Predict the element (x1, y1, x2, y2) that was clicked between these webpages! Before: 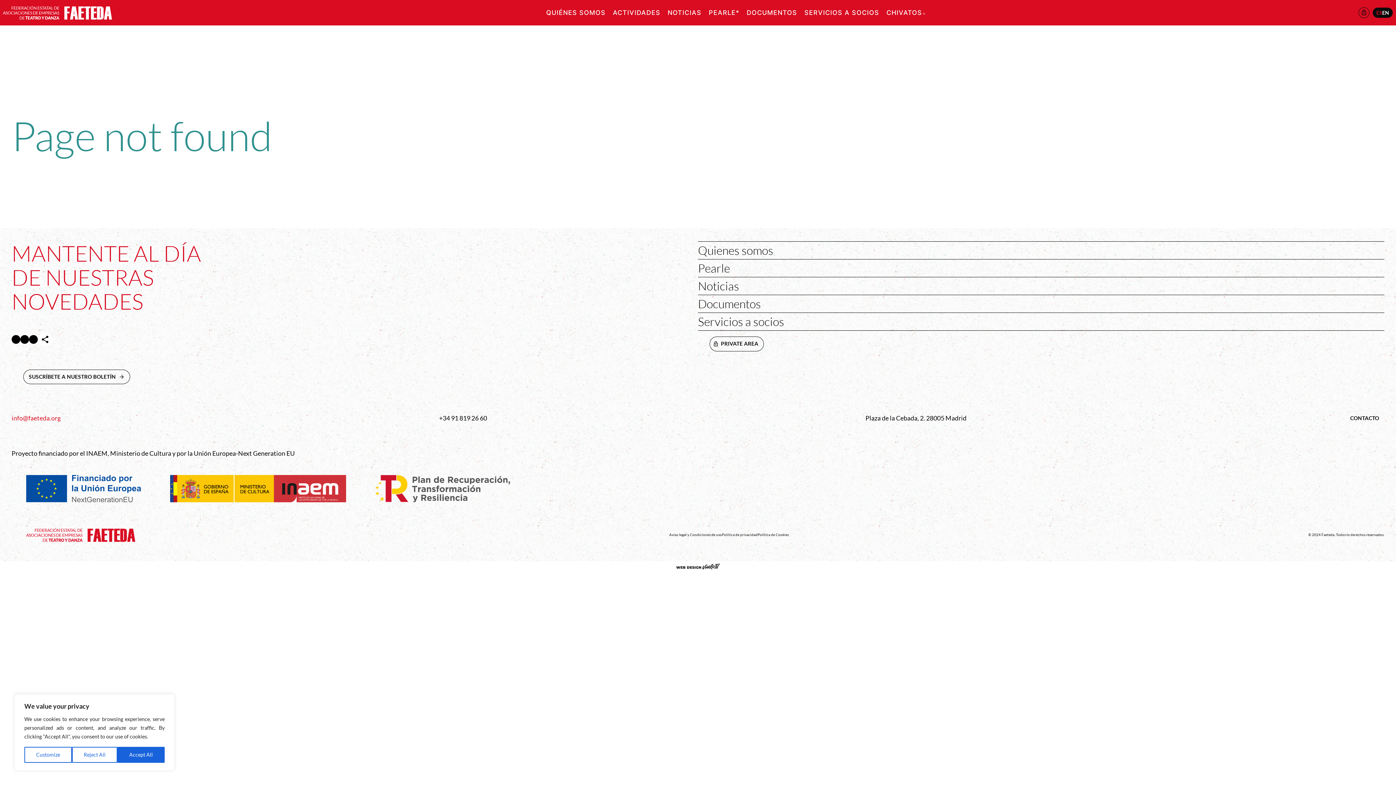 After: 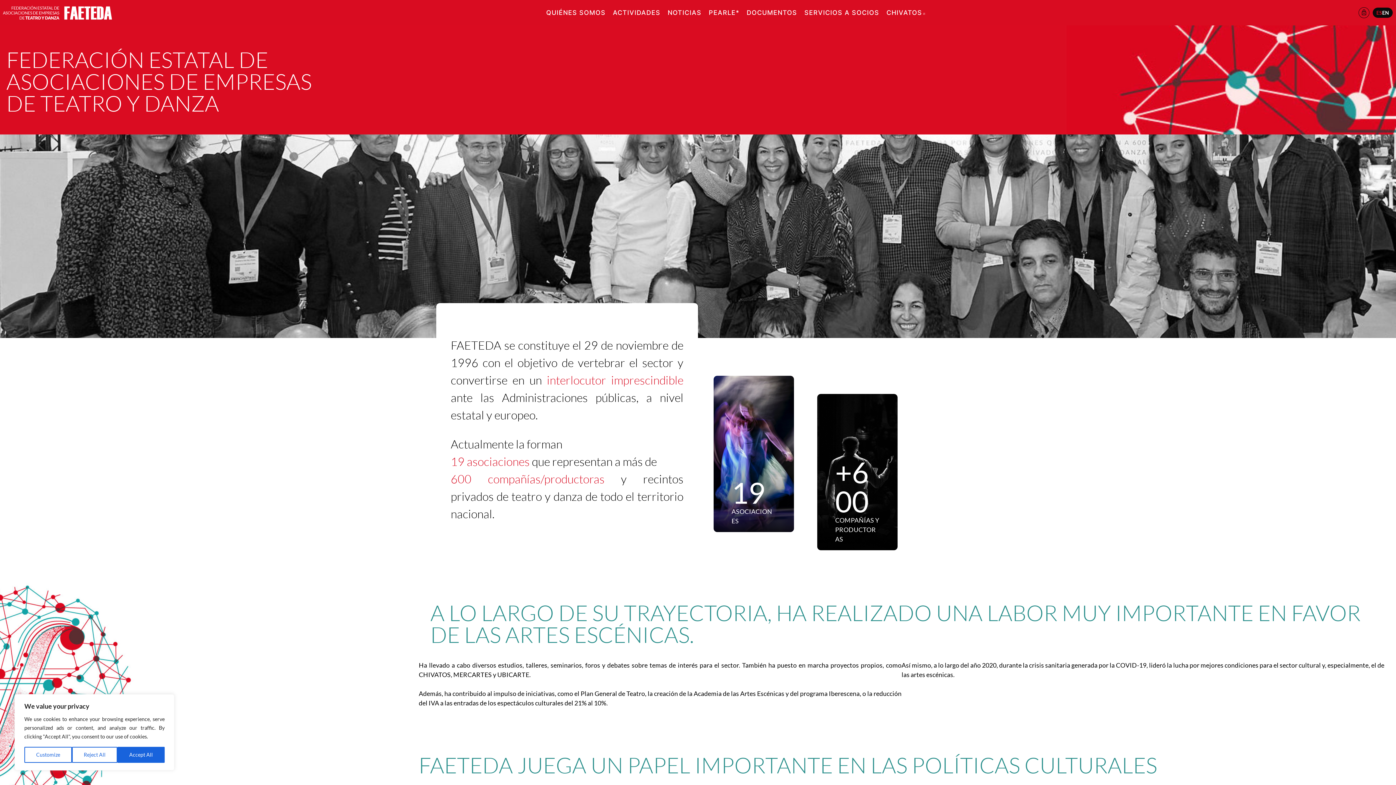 Action: bbox: (2, 8, 112, 15)